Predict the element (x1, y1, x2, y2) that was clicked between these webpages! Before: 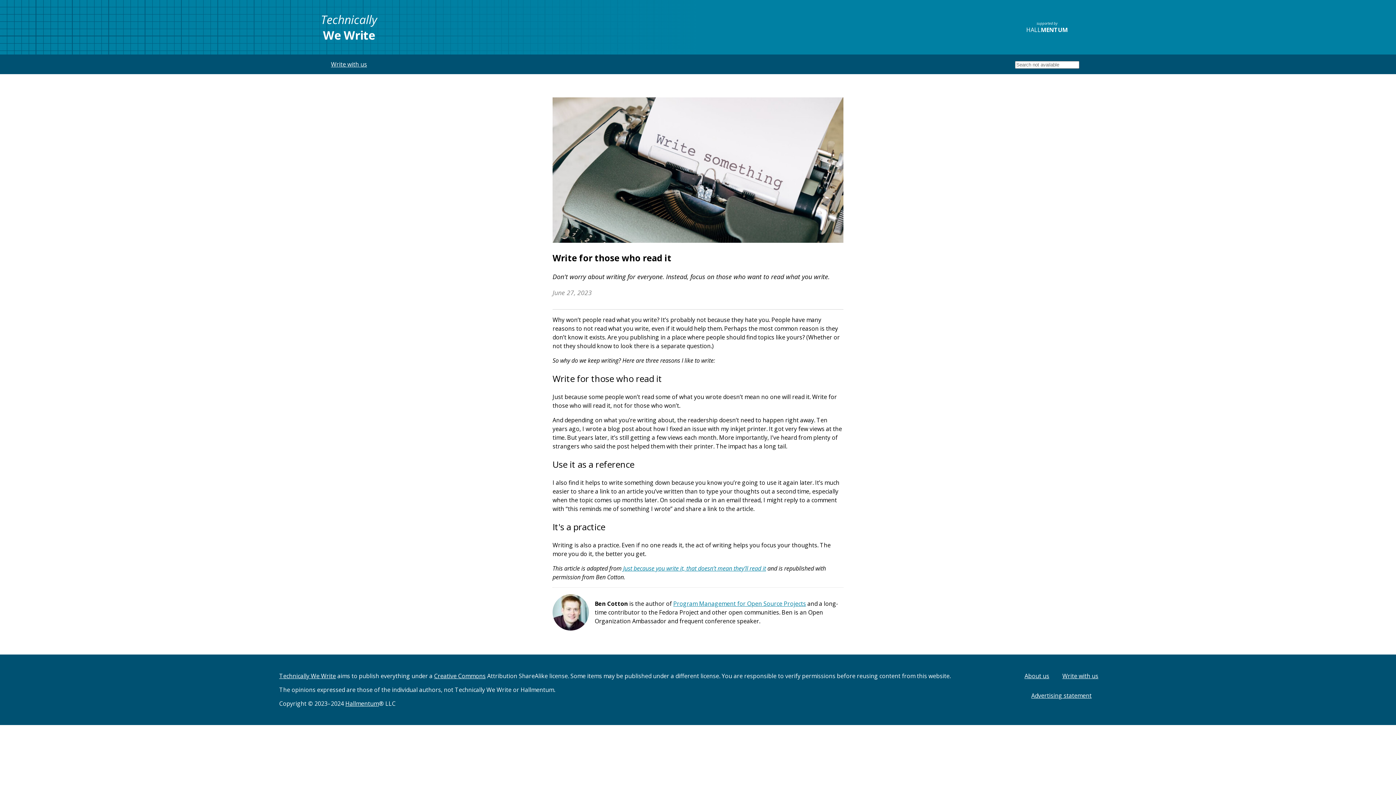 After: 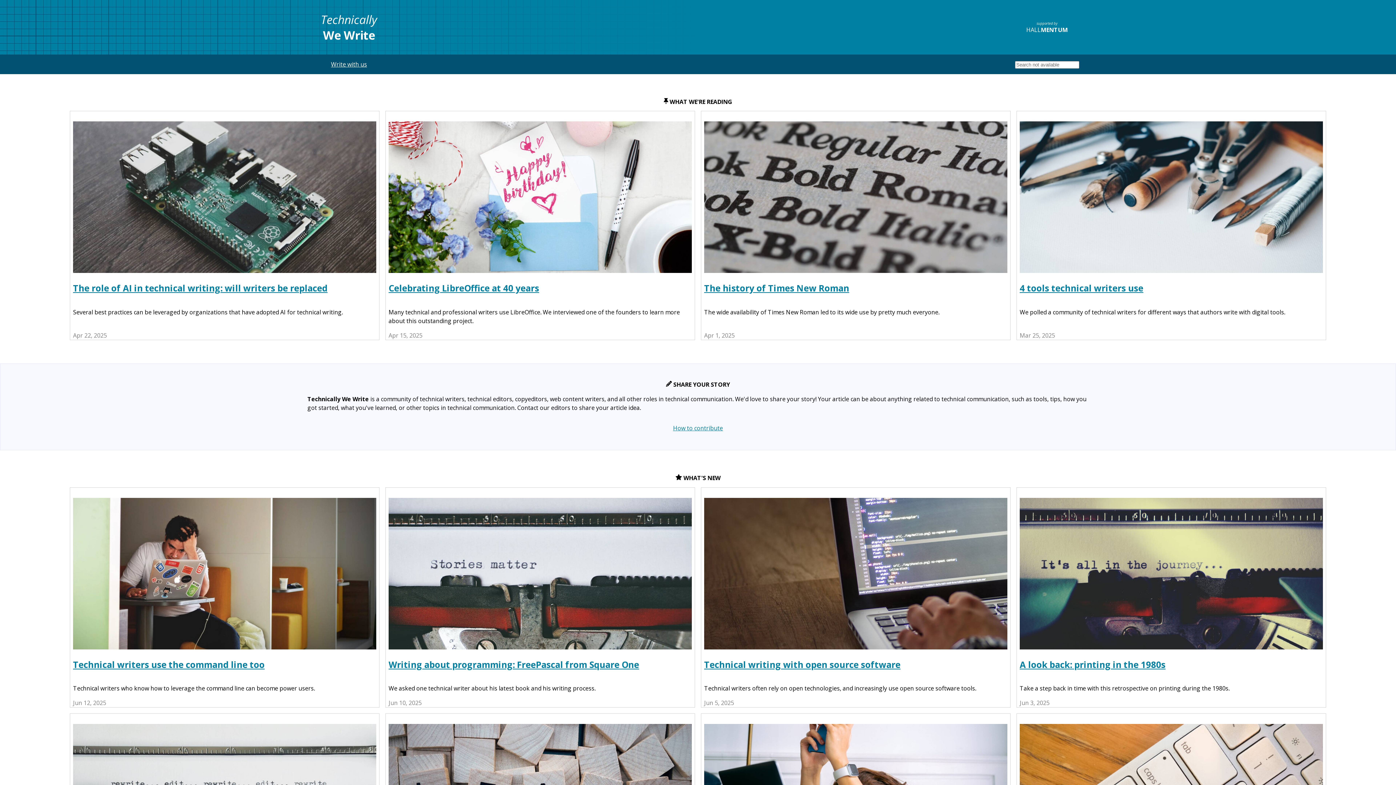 Action: bbox: (279, 672, 336, 680) label: Technically We Write